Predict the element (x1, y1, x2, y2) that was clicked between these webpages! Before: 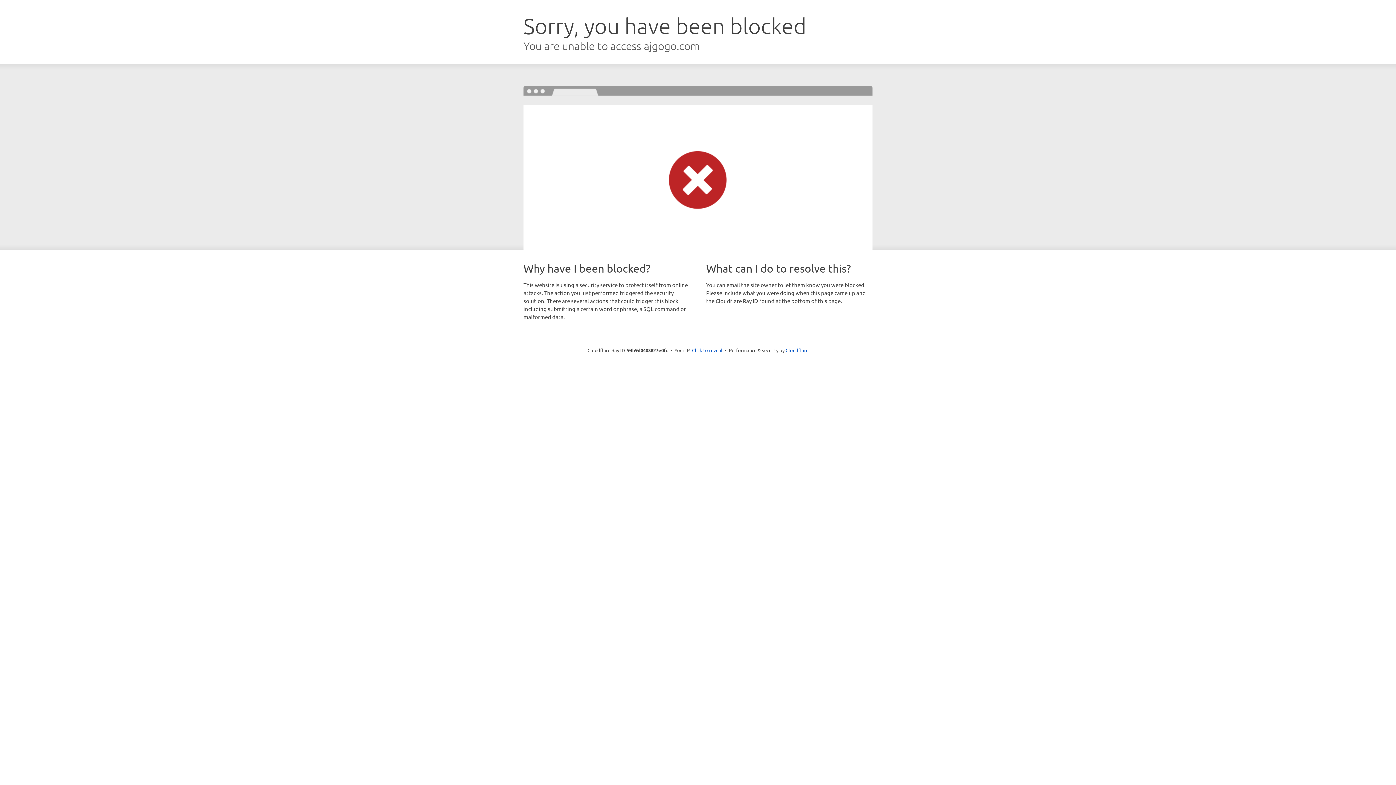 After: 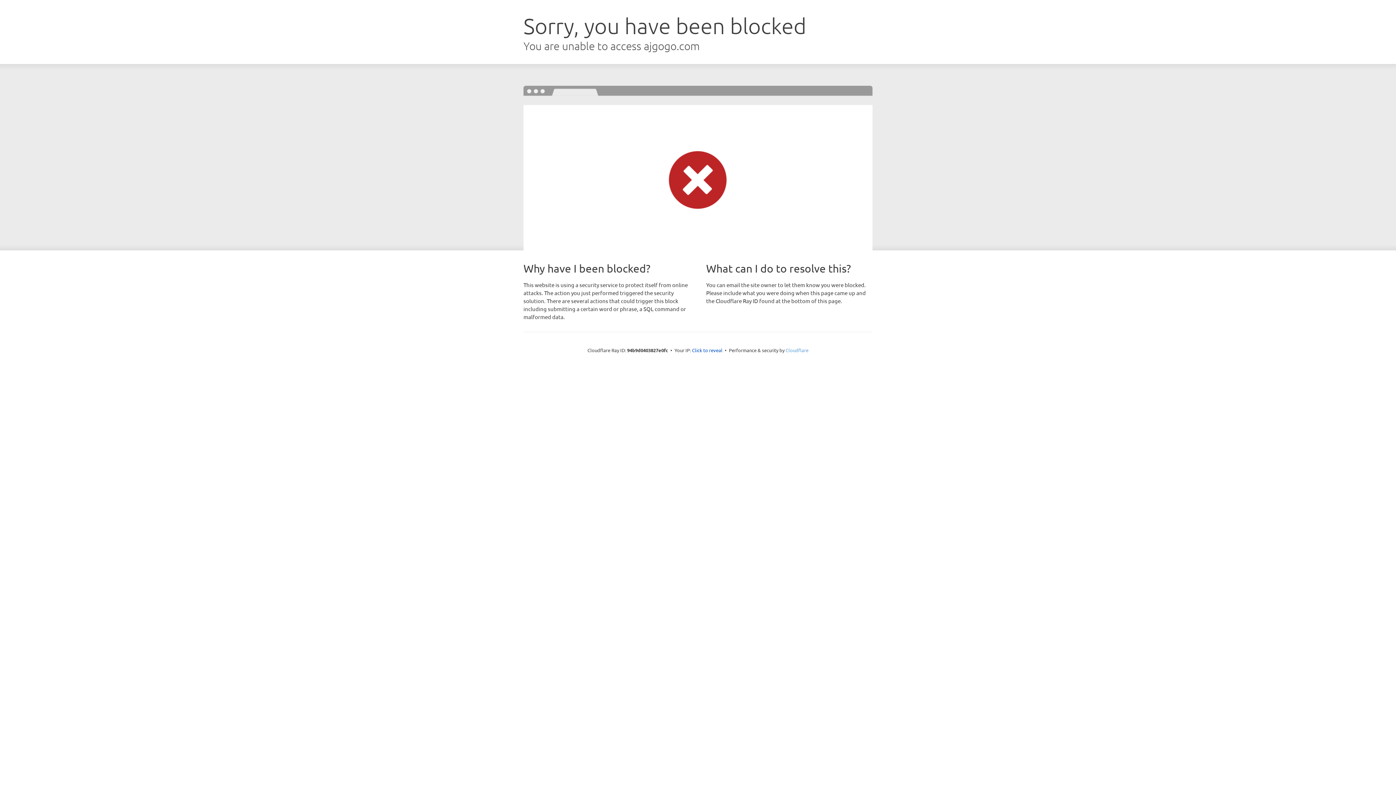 Action: label: Cloudflare bbox: (785, 347, 808, 353)